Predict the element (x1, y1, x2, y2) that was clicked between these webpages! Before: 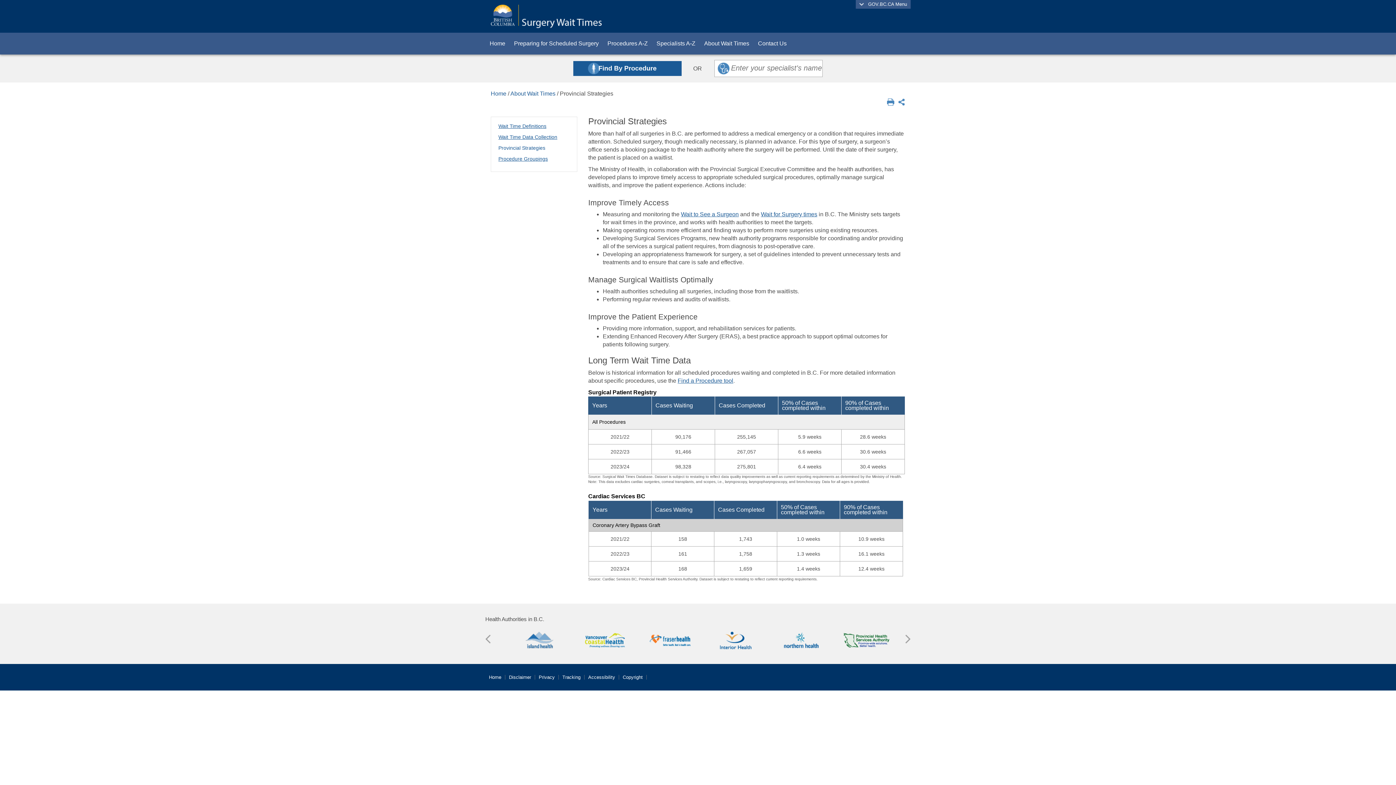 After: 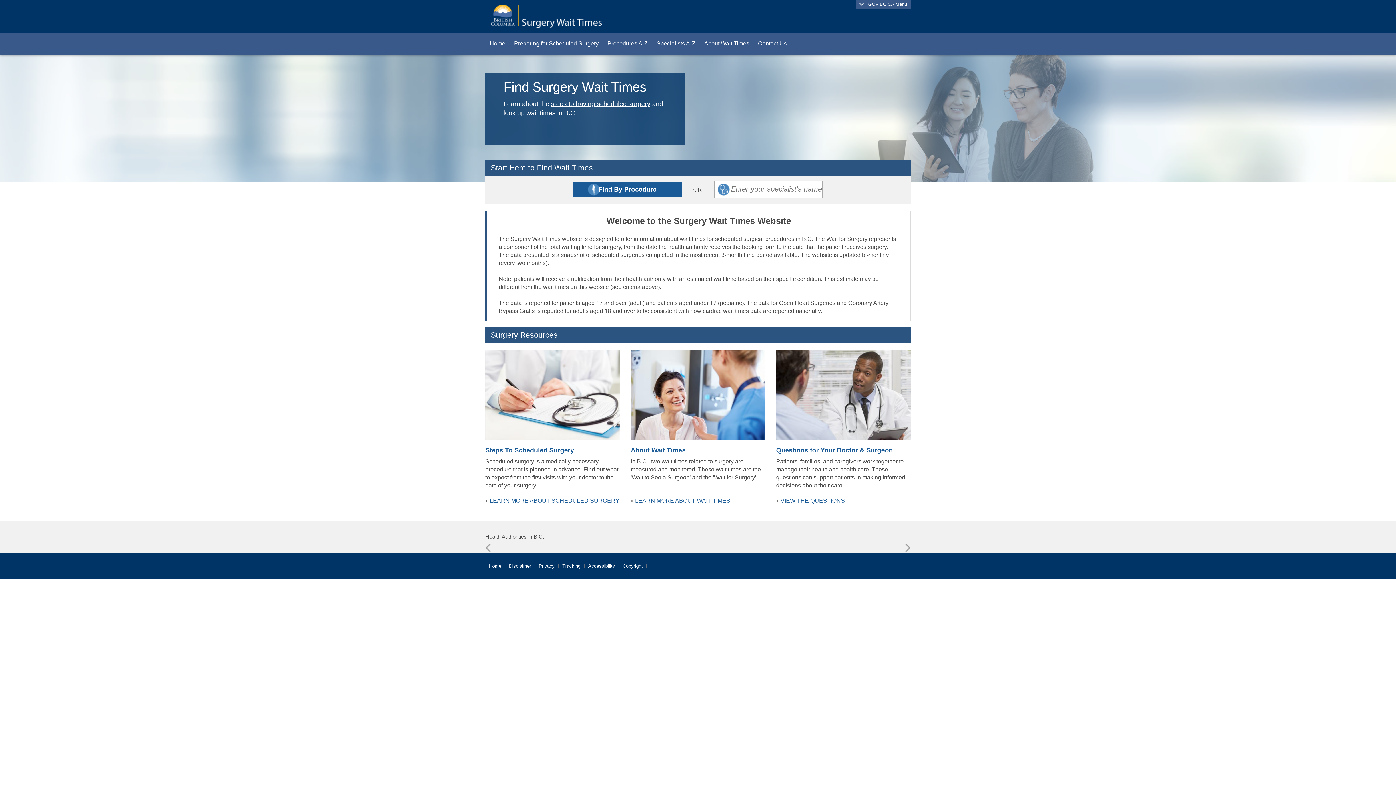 Action: label: Home bbox: (490, 90, 506, 96)